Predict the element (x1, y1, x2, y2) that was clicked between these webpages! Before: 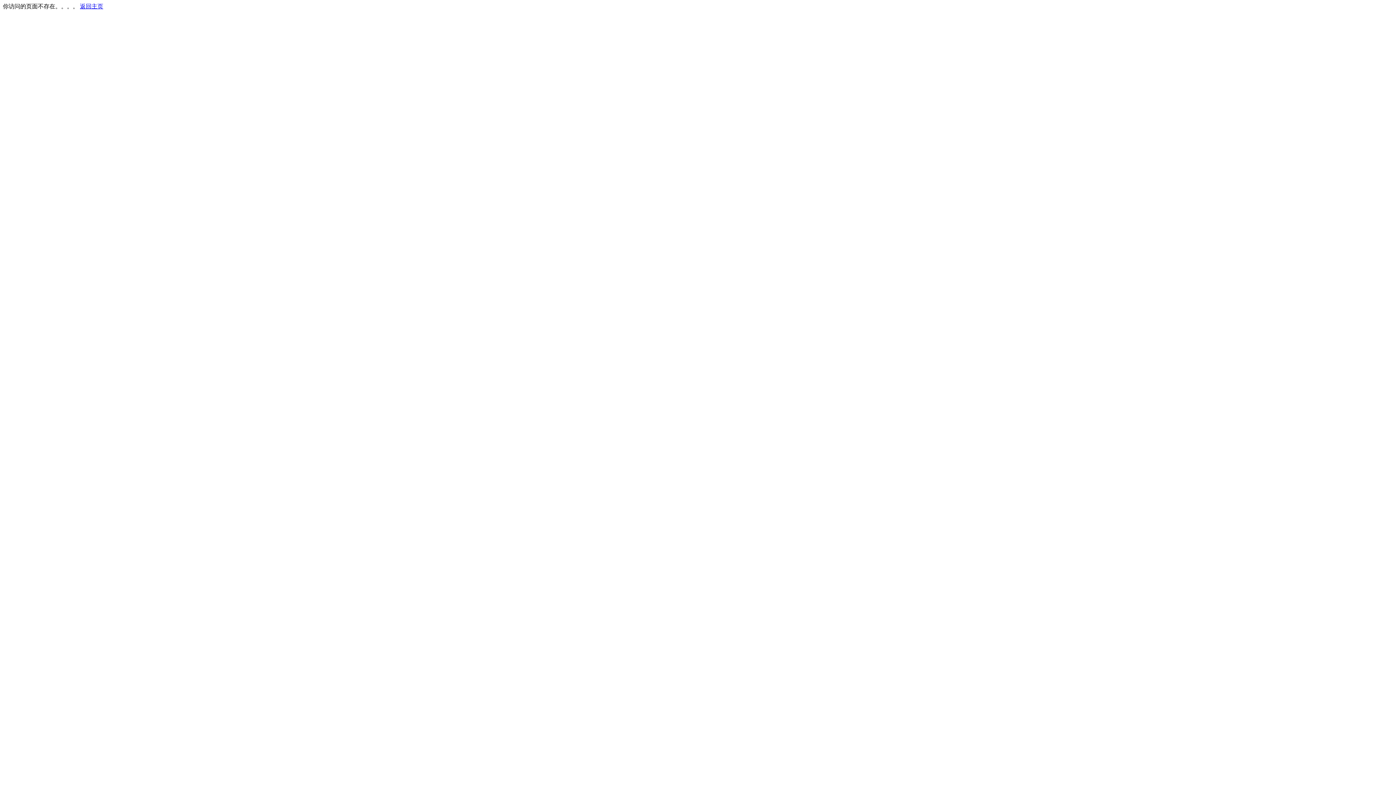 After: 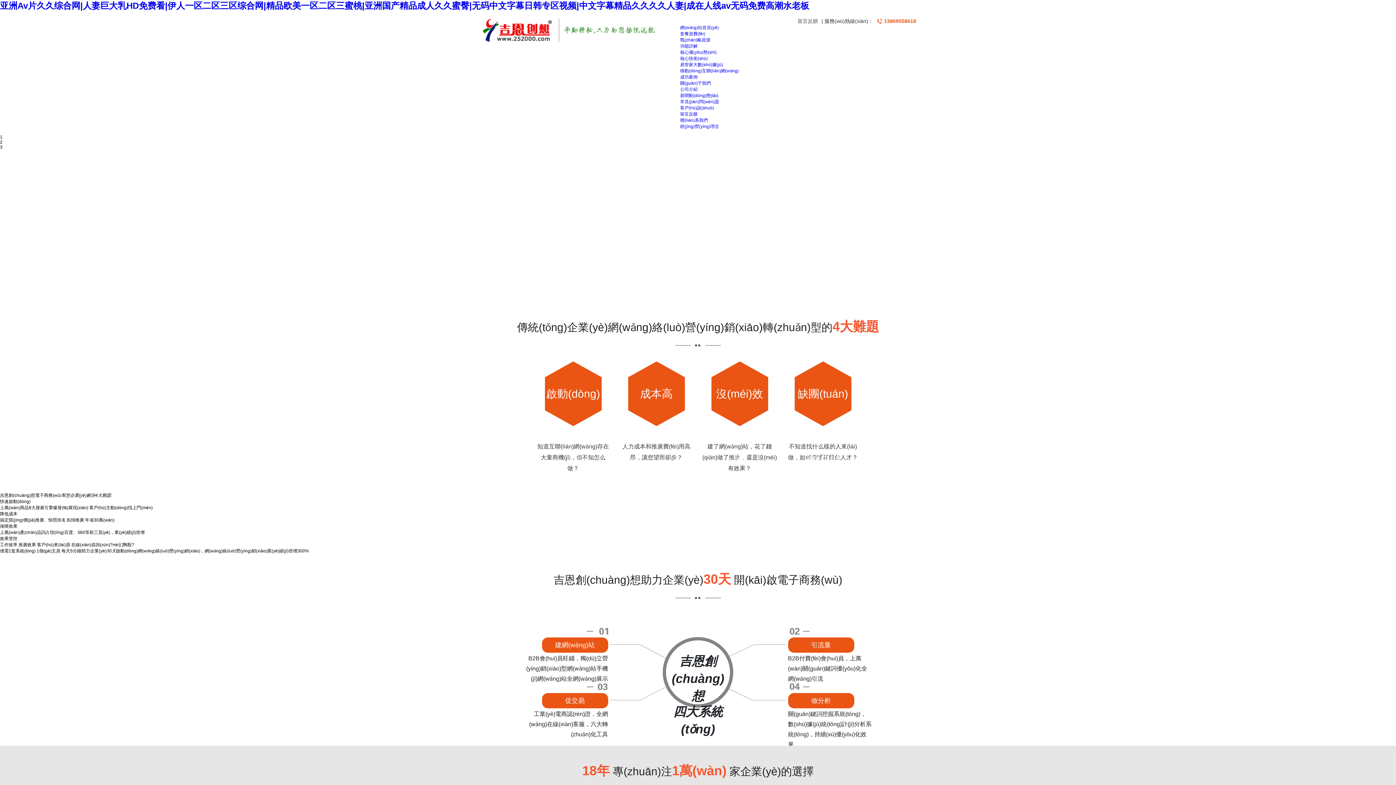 Action: bbox: (80, 3, 103, 9) label: 返回主页